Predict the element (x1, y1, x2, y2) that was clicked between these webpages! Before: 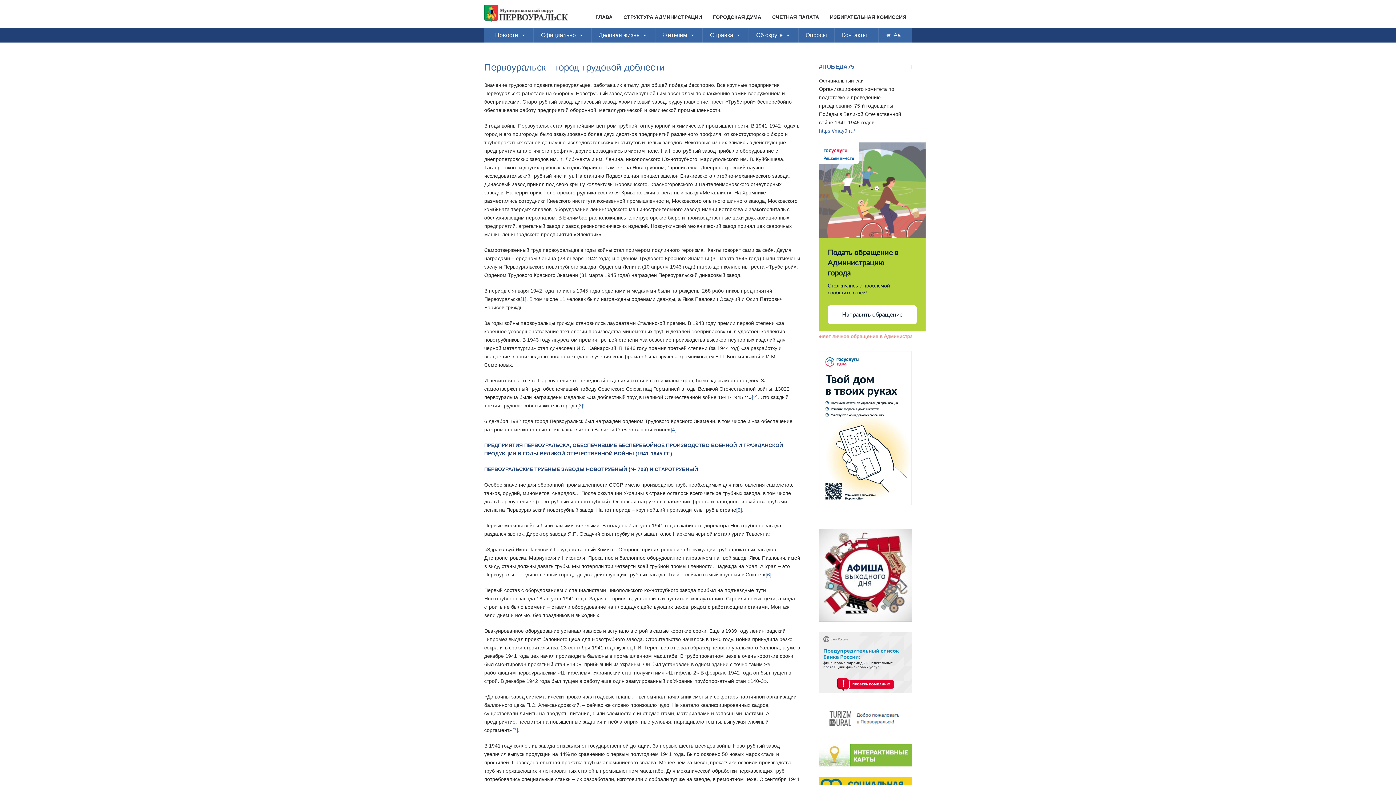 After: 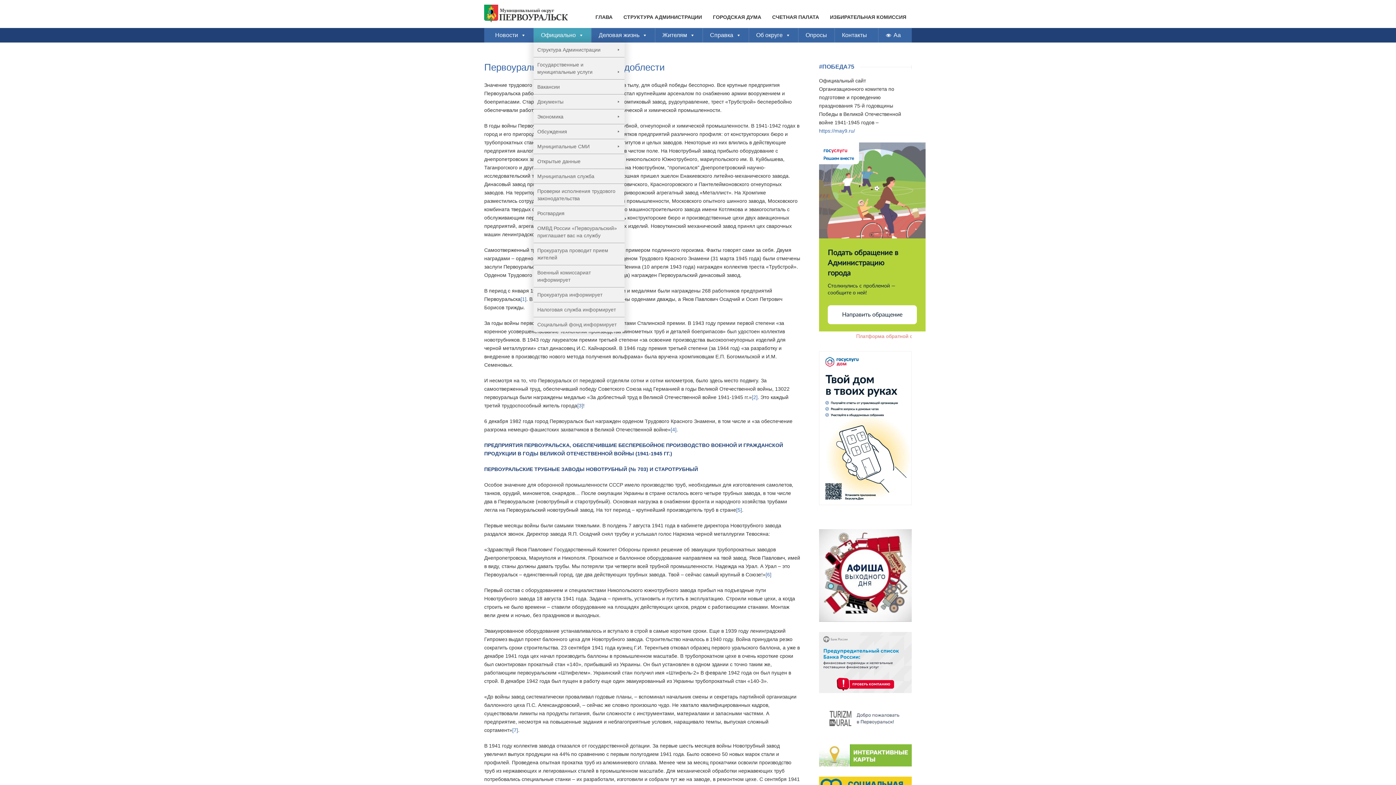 Action: label: Официально bbox: (533, 28, 591, 42)